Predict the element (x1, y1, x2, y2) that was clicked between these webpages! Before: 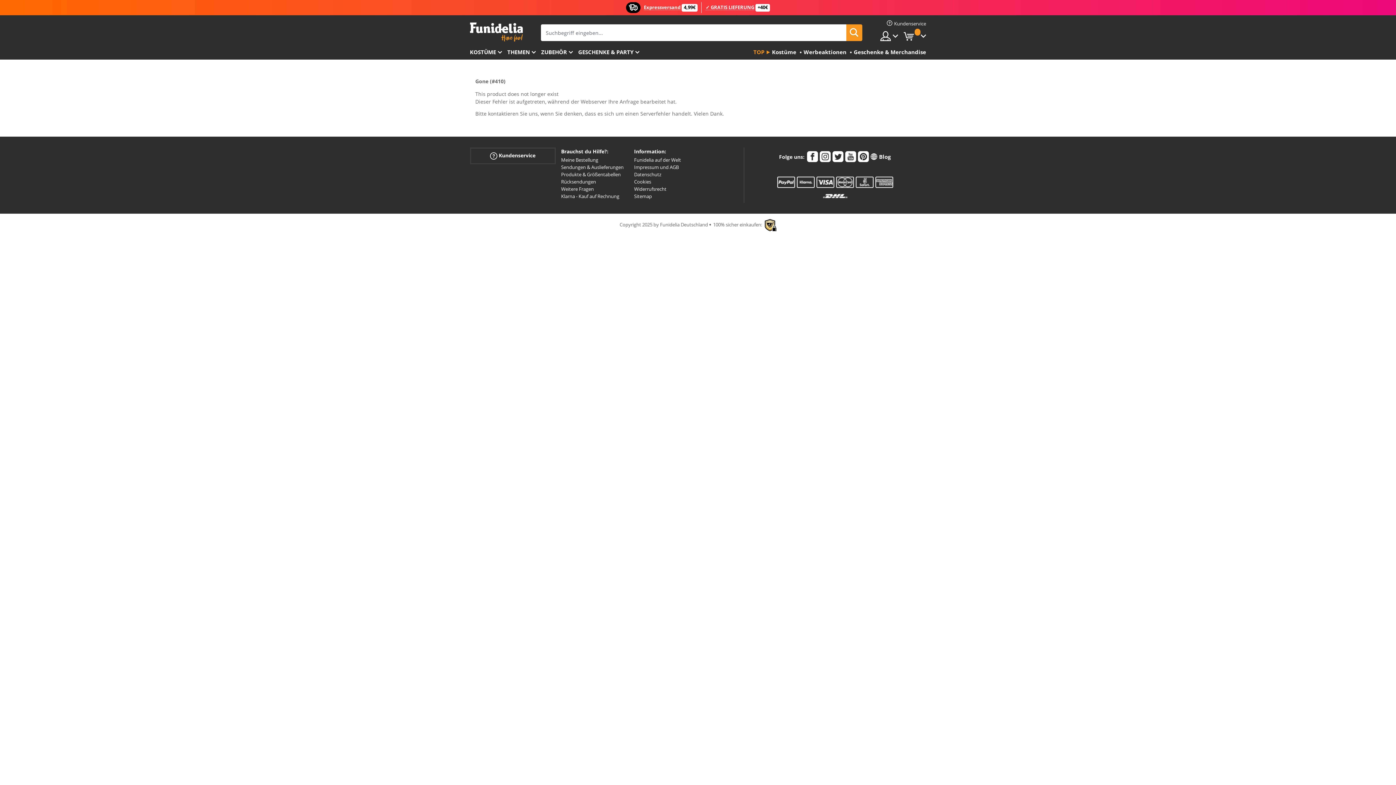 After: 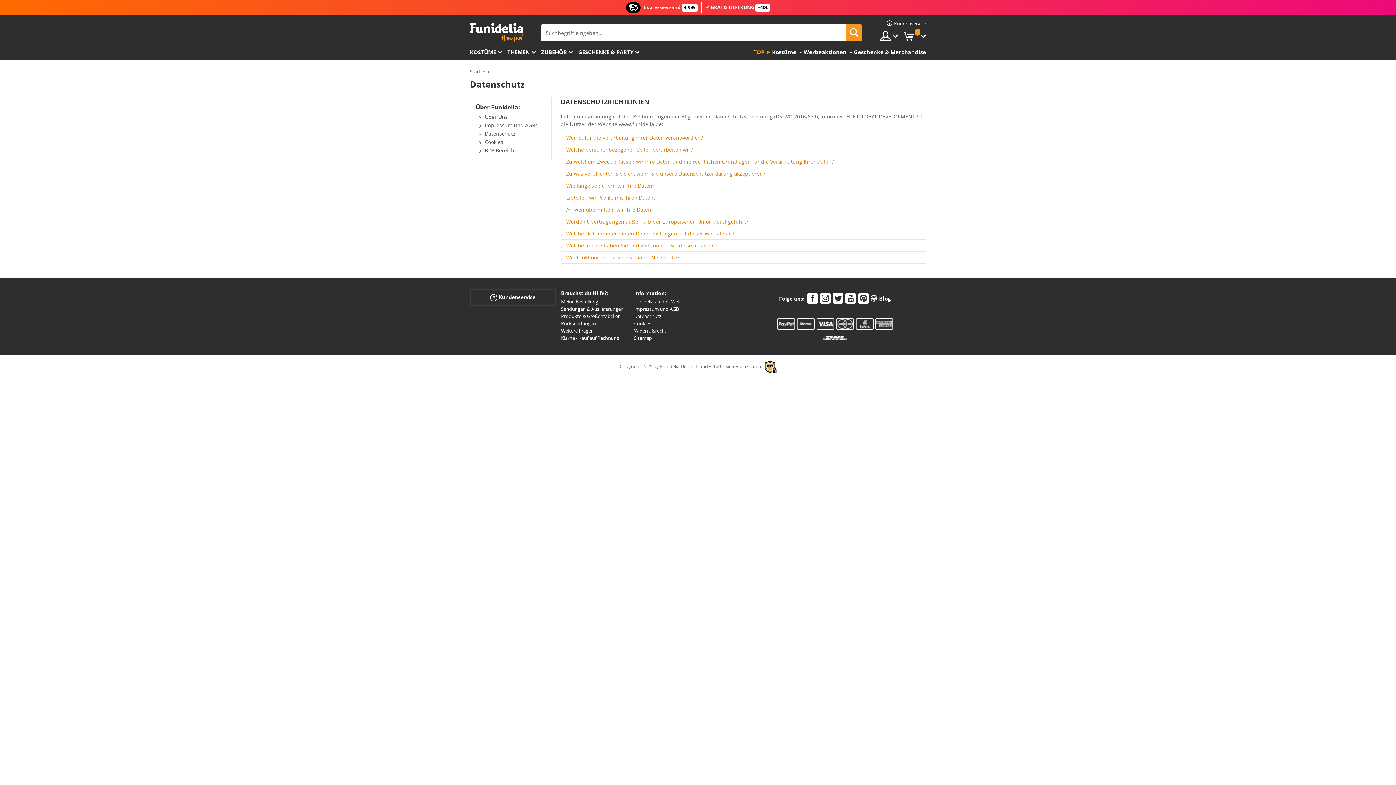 Action: label: Datenschutz bbox: (634, 171, 661, 177)